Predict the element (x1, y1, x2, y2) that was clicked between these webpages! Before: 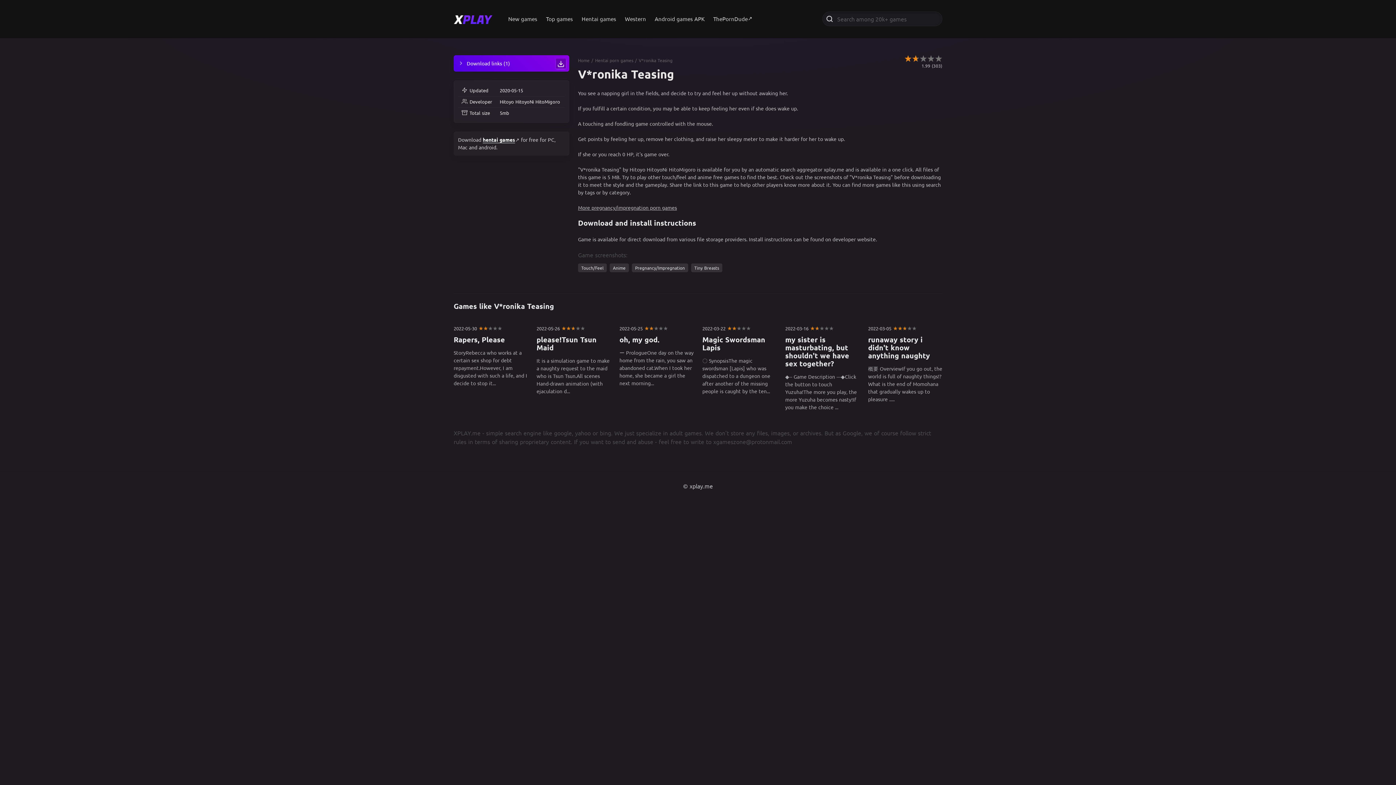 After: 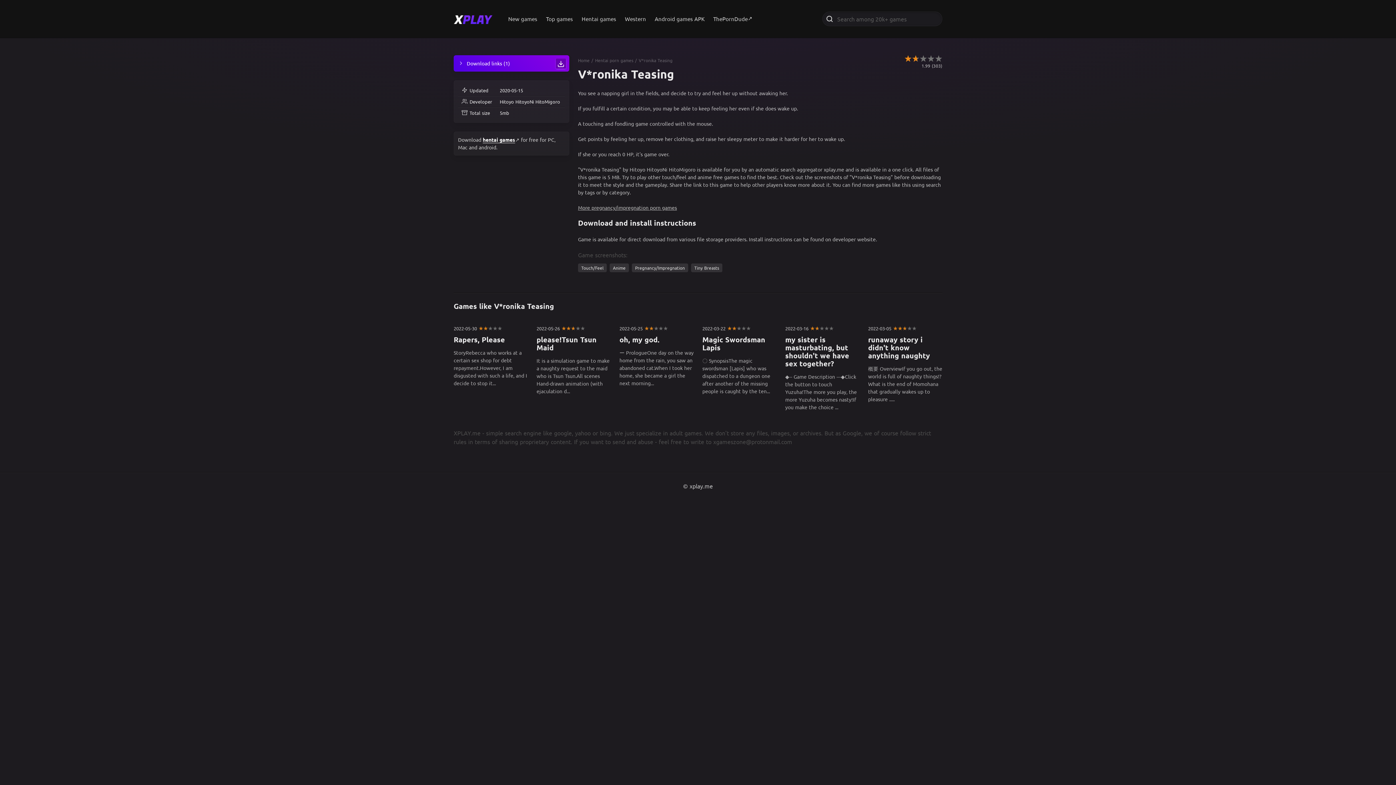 Action: bbox: (638, 57, 672, 63) label: V*ronika Teasing